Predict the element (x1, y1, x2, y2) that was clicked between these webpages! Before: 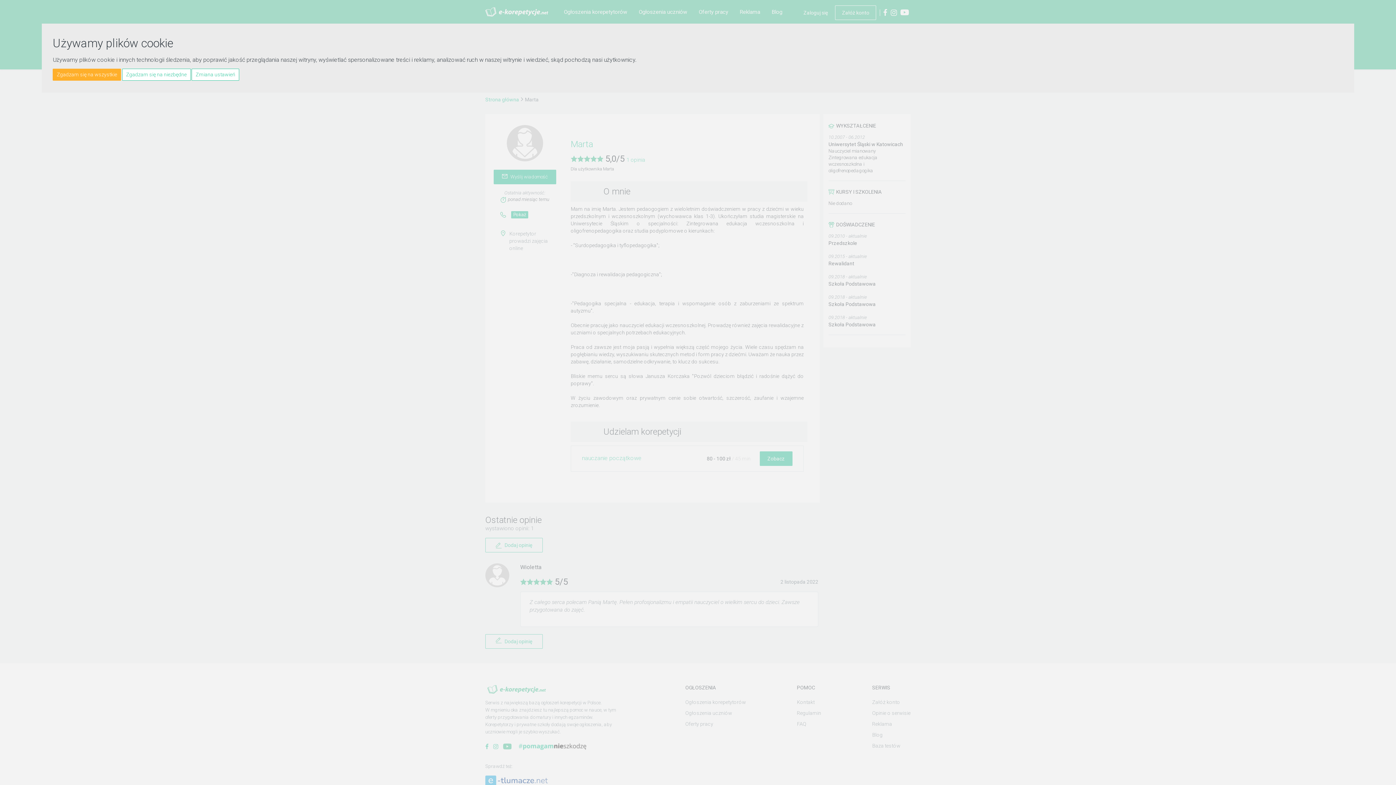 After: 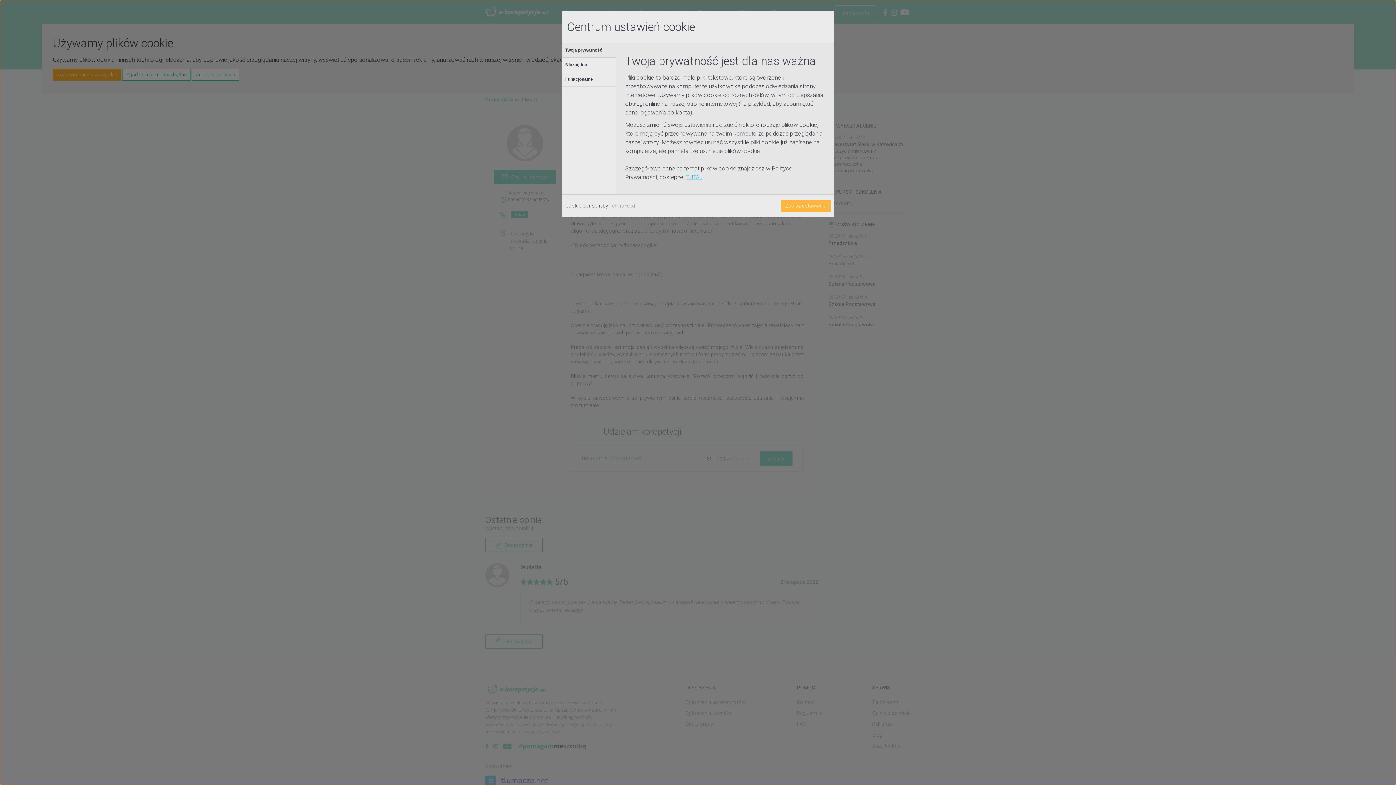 Action: label: Zmiana ustawień bbox: (191, 68, 239, 80)